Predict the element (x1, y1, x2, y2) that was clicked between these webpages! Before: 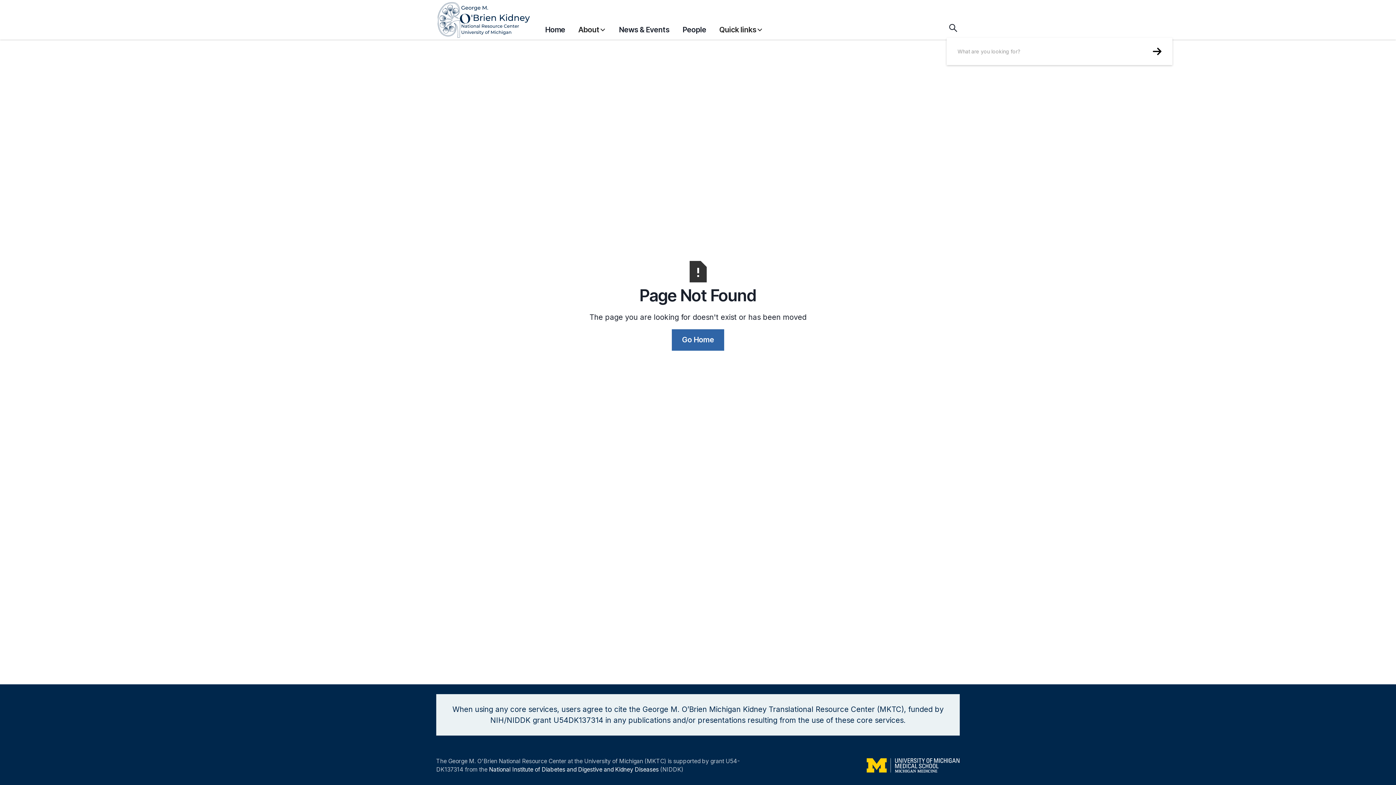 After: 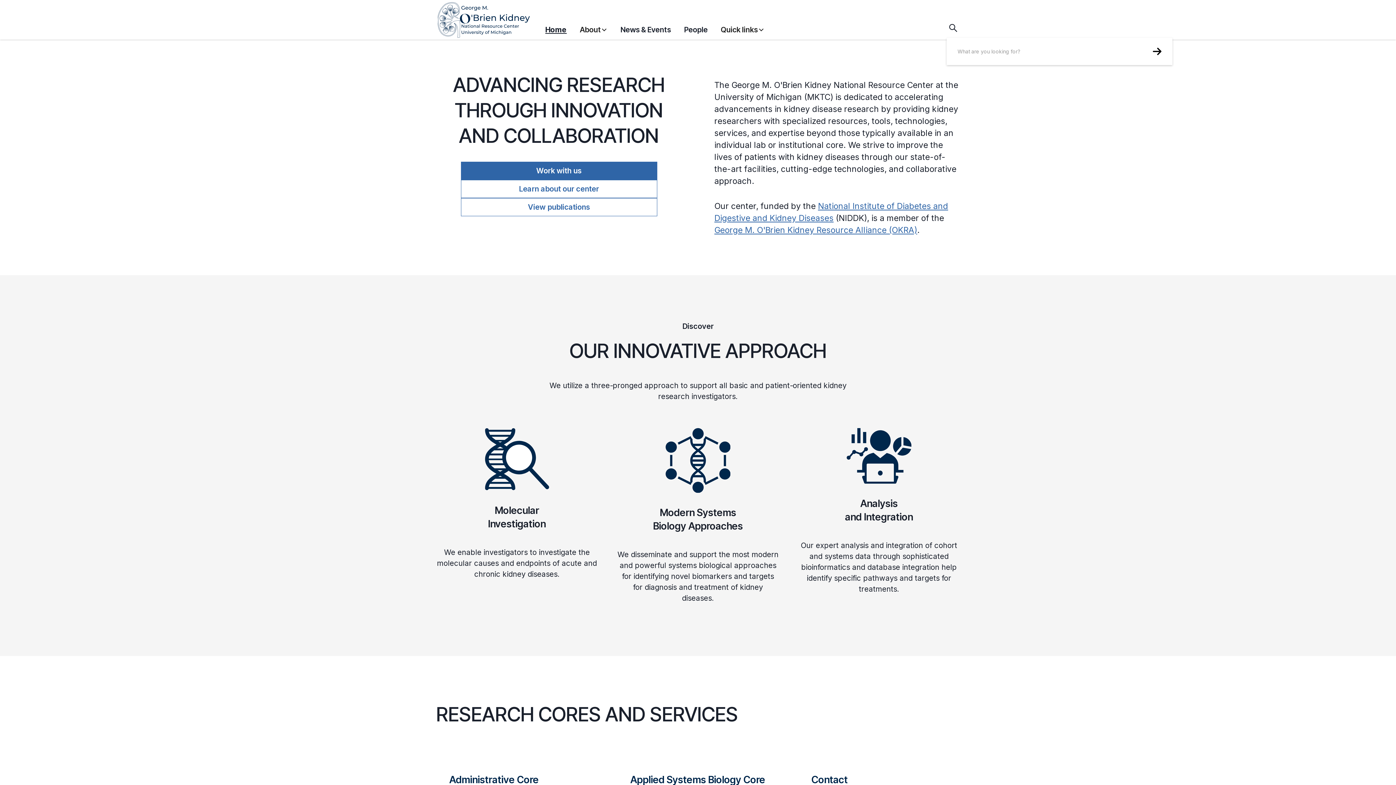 Action: label: home bbox: (436, 0, 545, 39)